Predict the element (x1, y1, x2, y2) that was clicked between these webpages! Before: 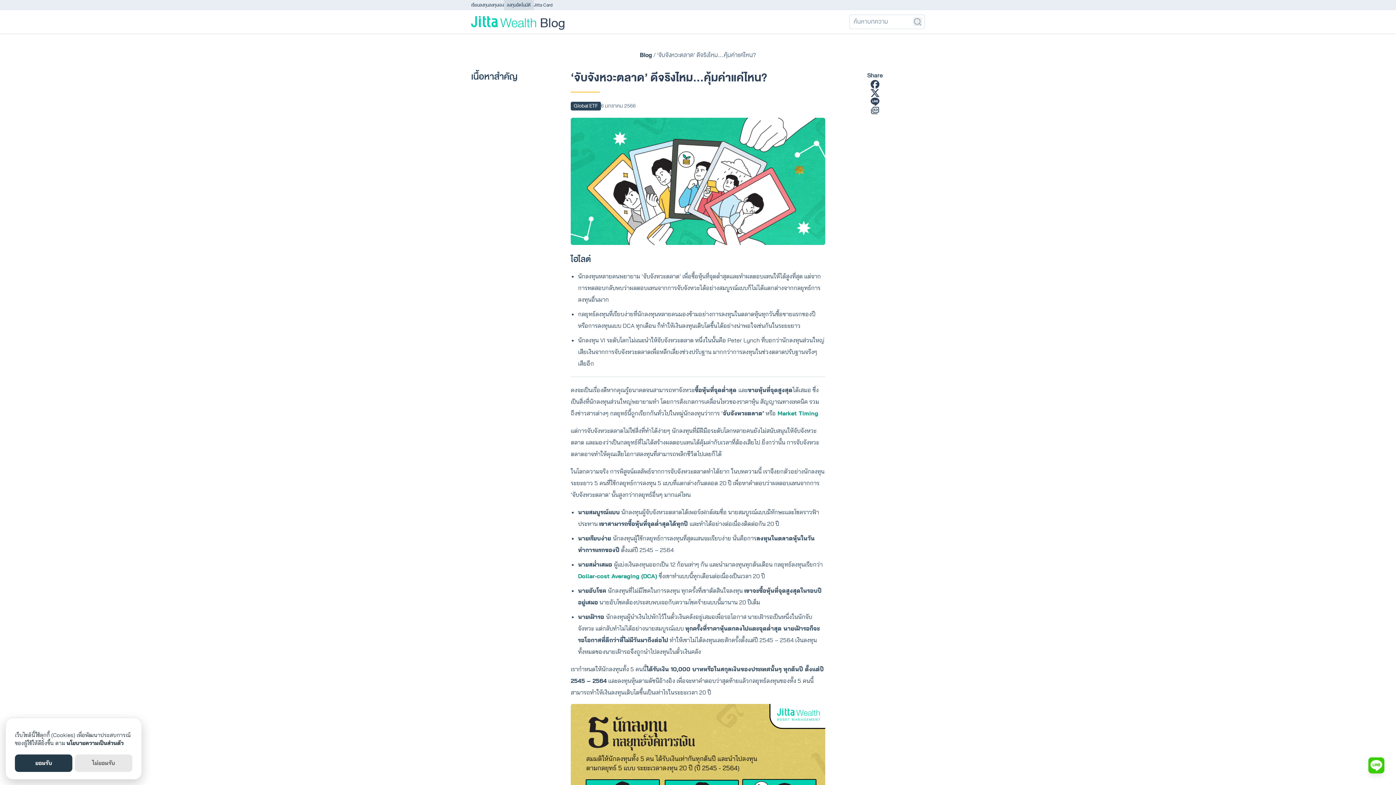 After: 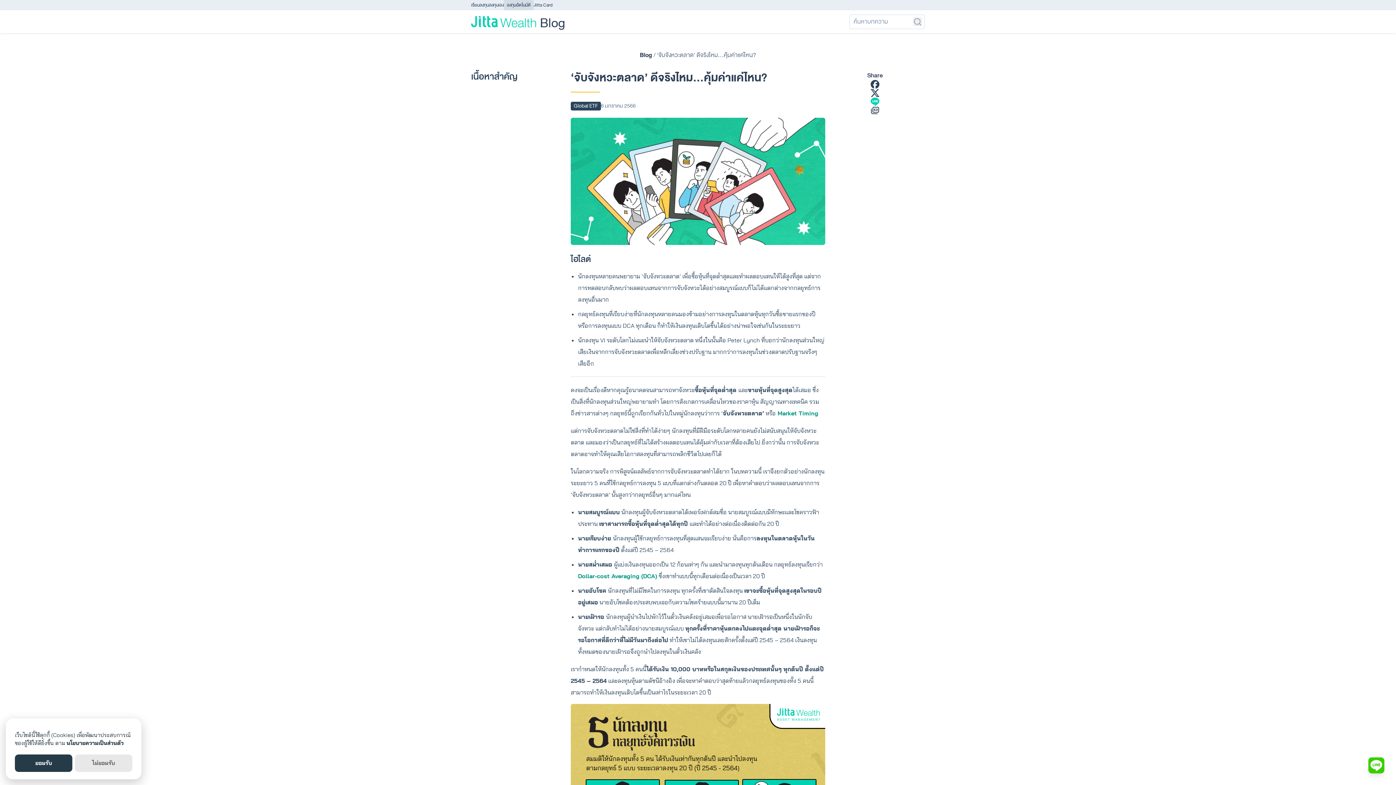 Action: bbox: (870, 97, 879, 106)